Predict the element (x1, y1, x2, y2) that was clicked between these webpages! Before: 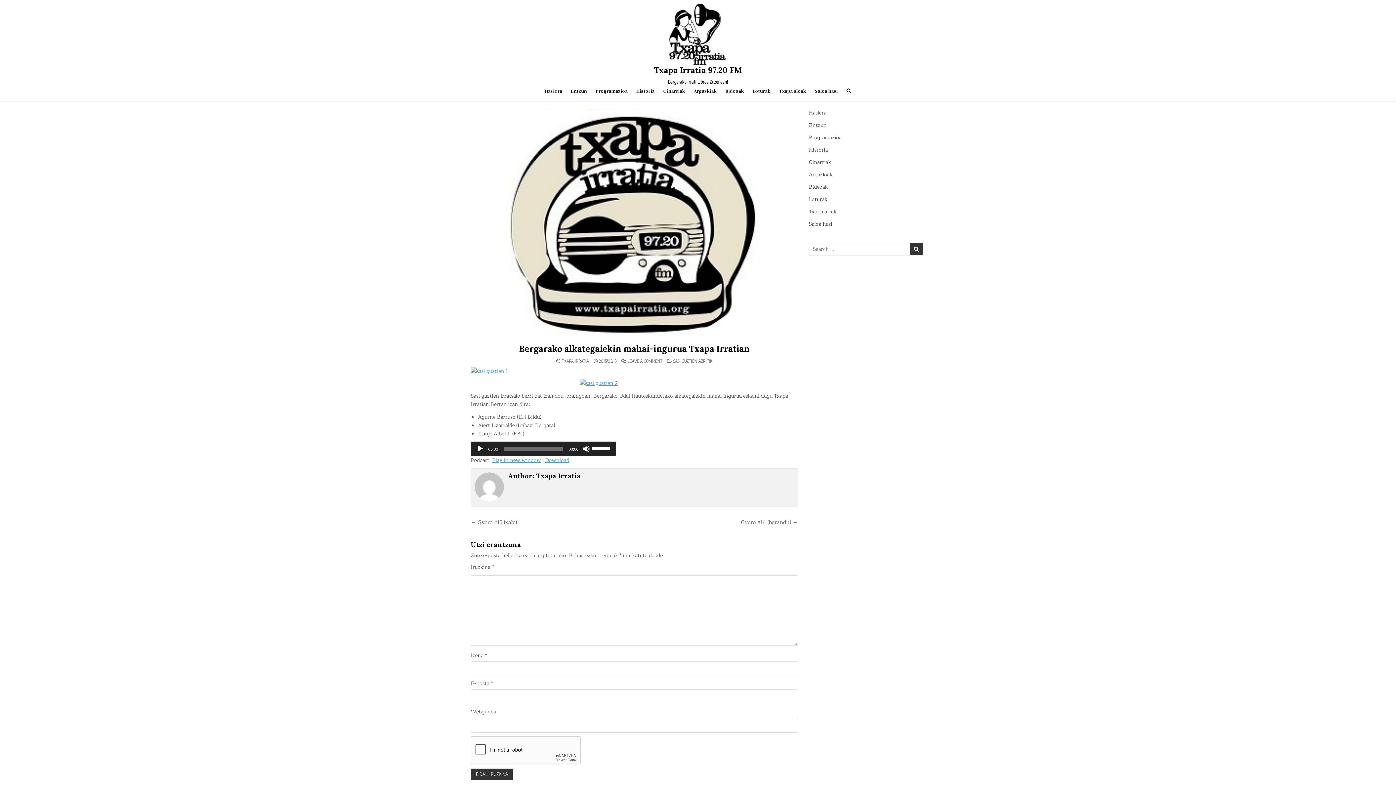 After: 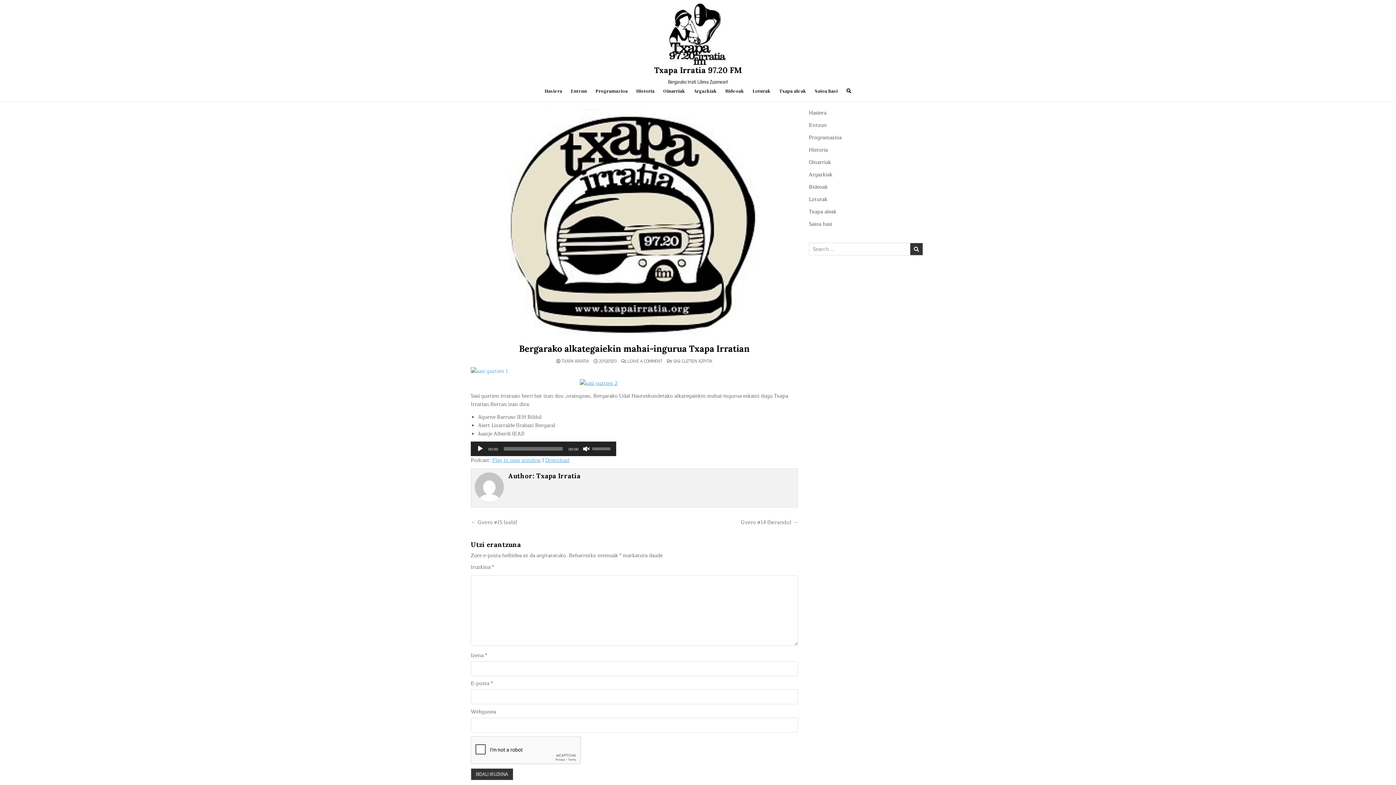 Action: bbox: (582, 445, 590, 452) label: Mututu